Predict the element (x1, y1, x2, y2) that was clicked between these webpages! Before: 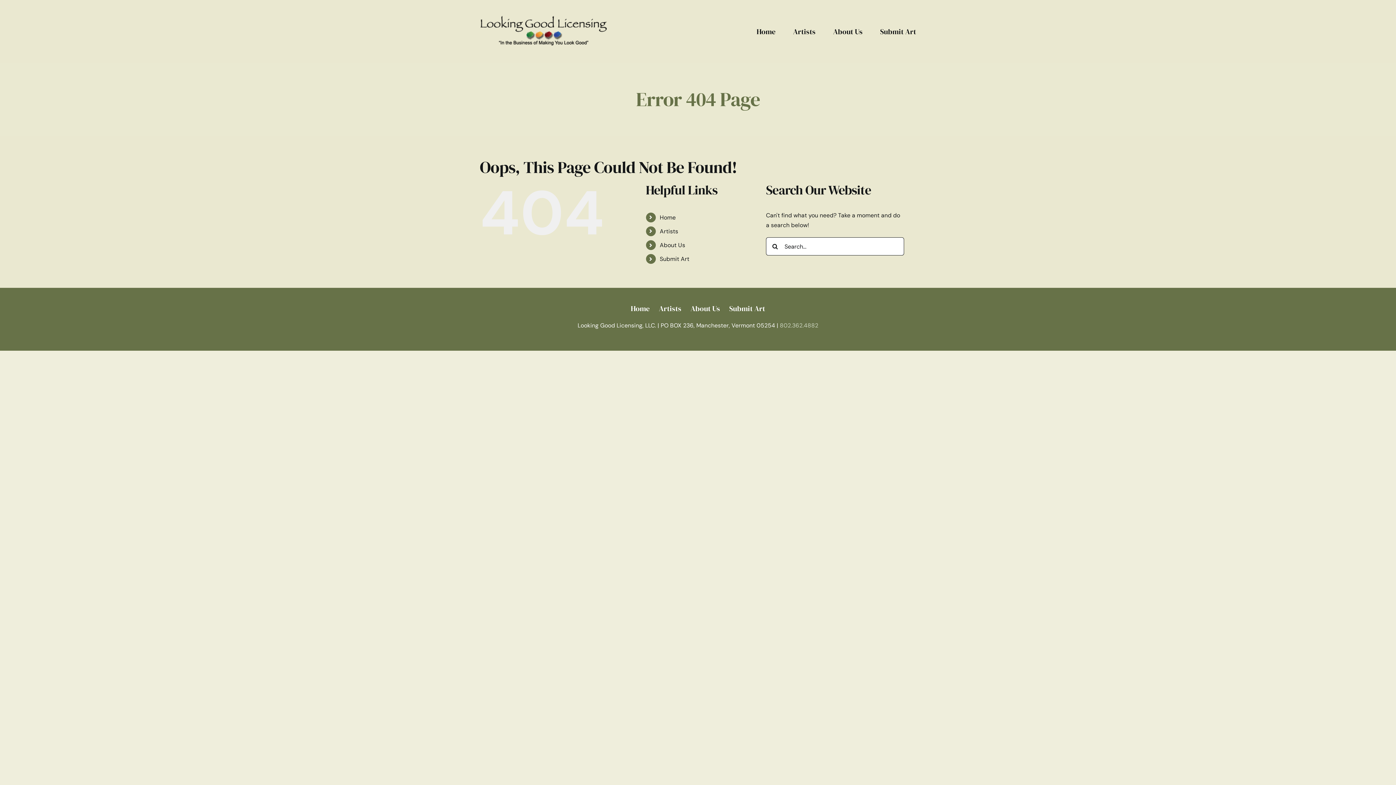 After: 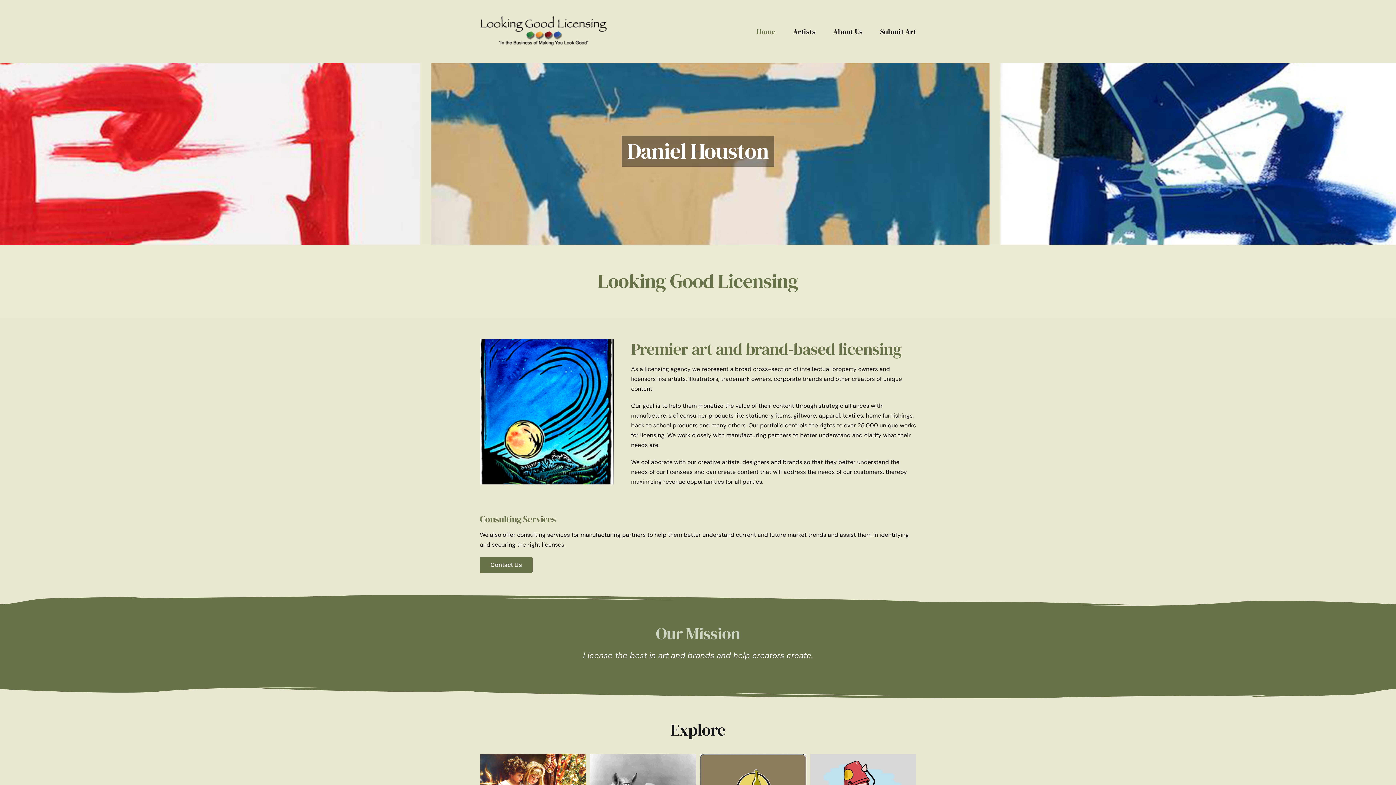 Action: label: Home bbox: (630, 302, 649, 314)